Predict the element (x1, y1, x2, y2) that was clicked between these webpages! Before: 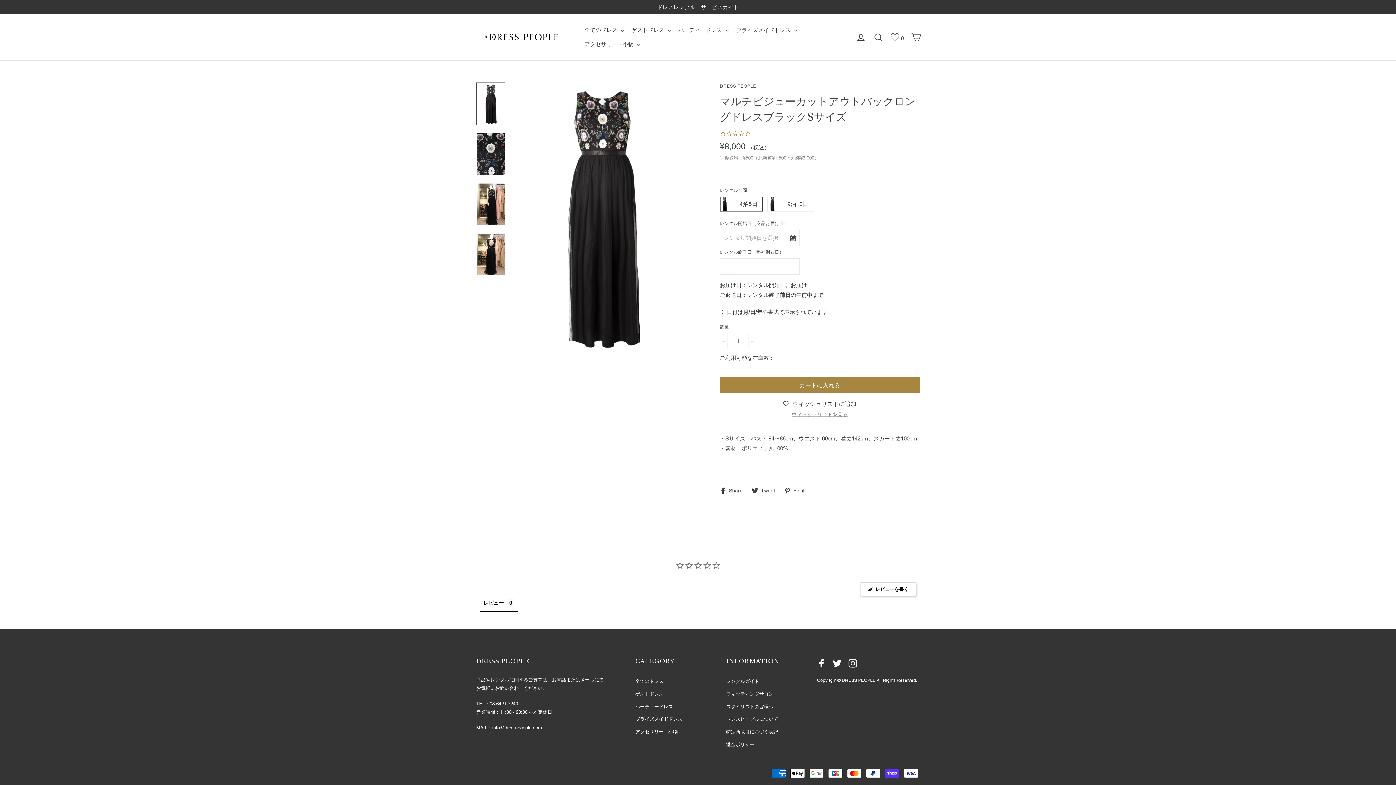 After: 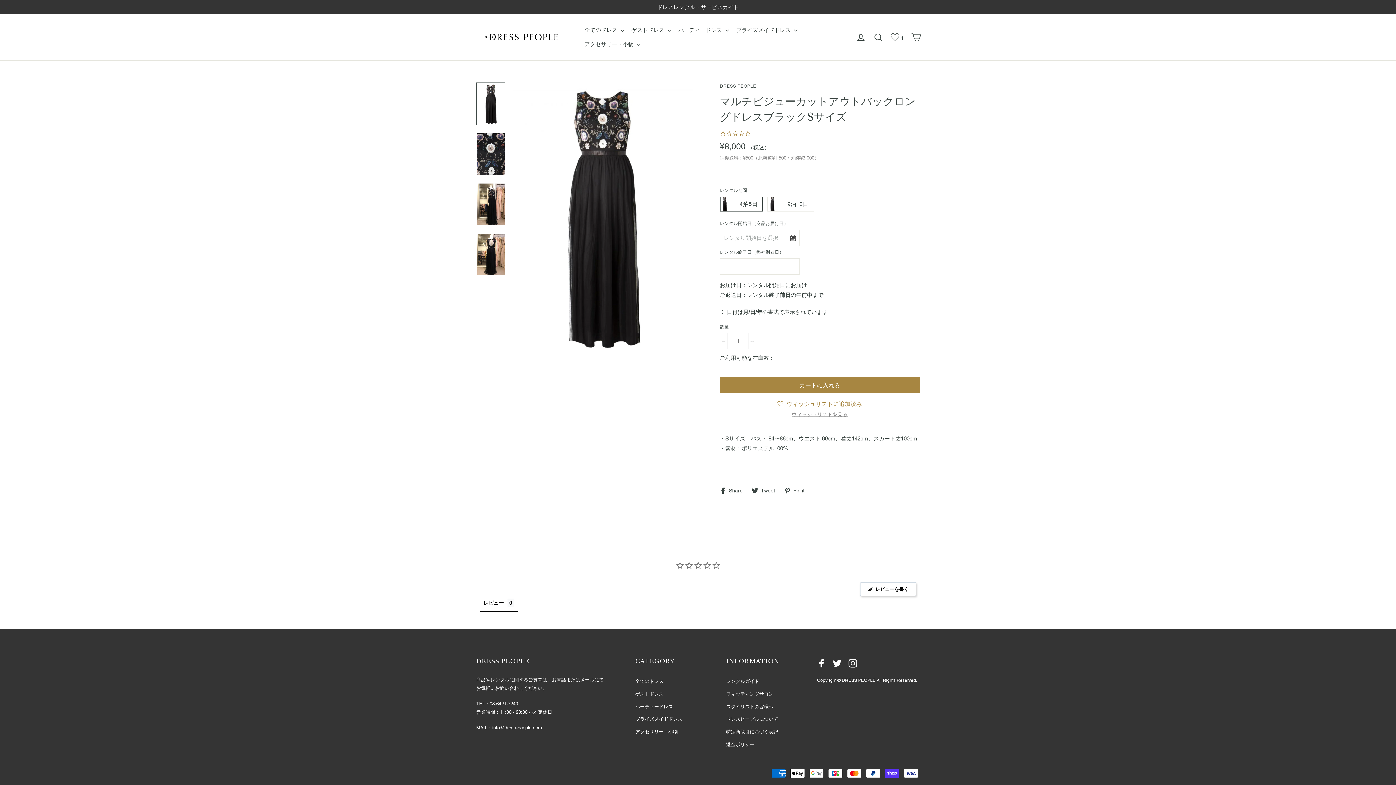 Action: bbox: (783, 400, 856, 407) label:  ウィッシュリストに追加